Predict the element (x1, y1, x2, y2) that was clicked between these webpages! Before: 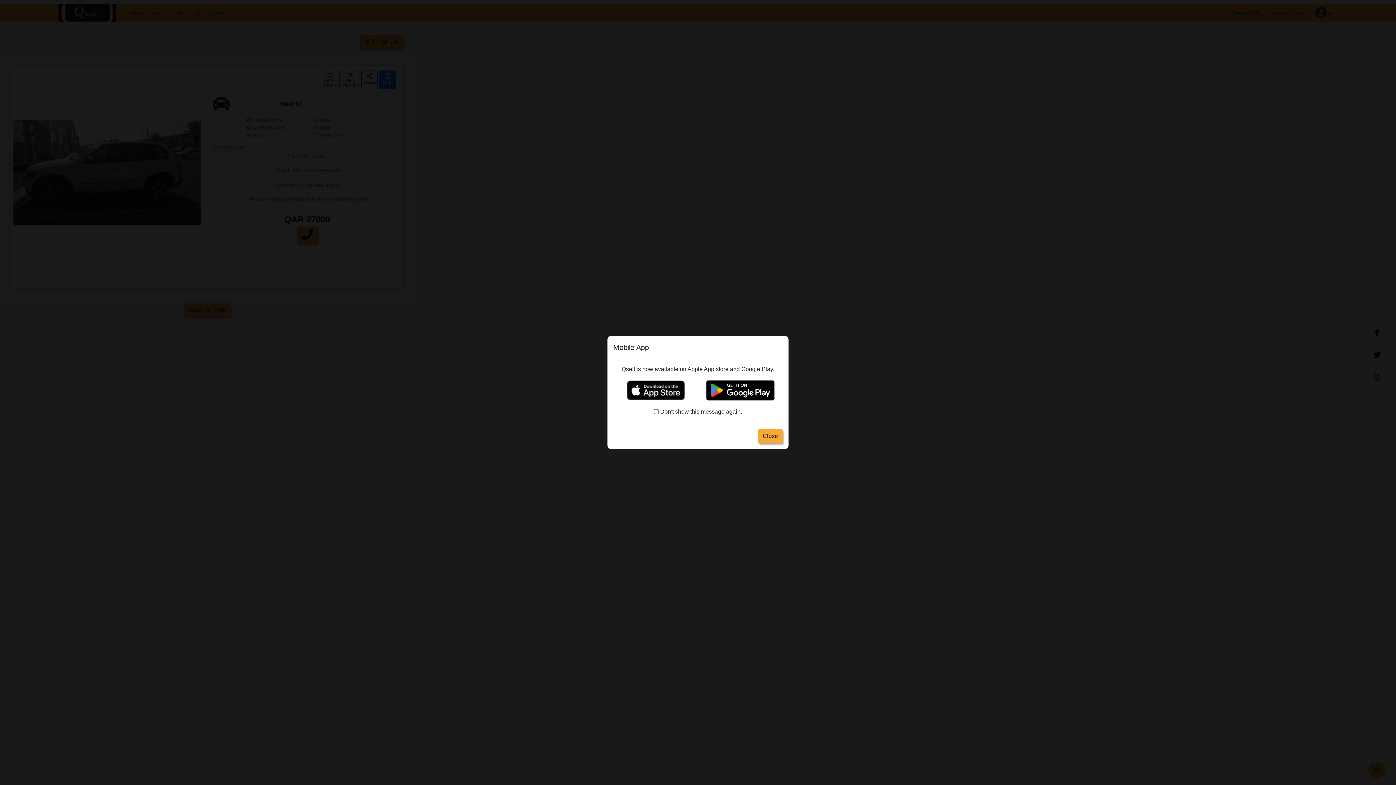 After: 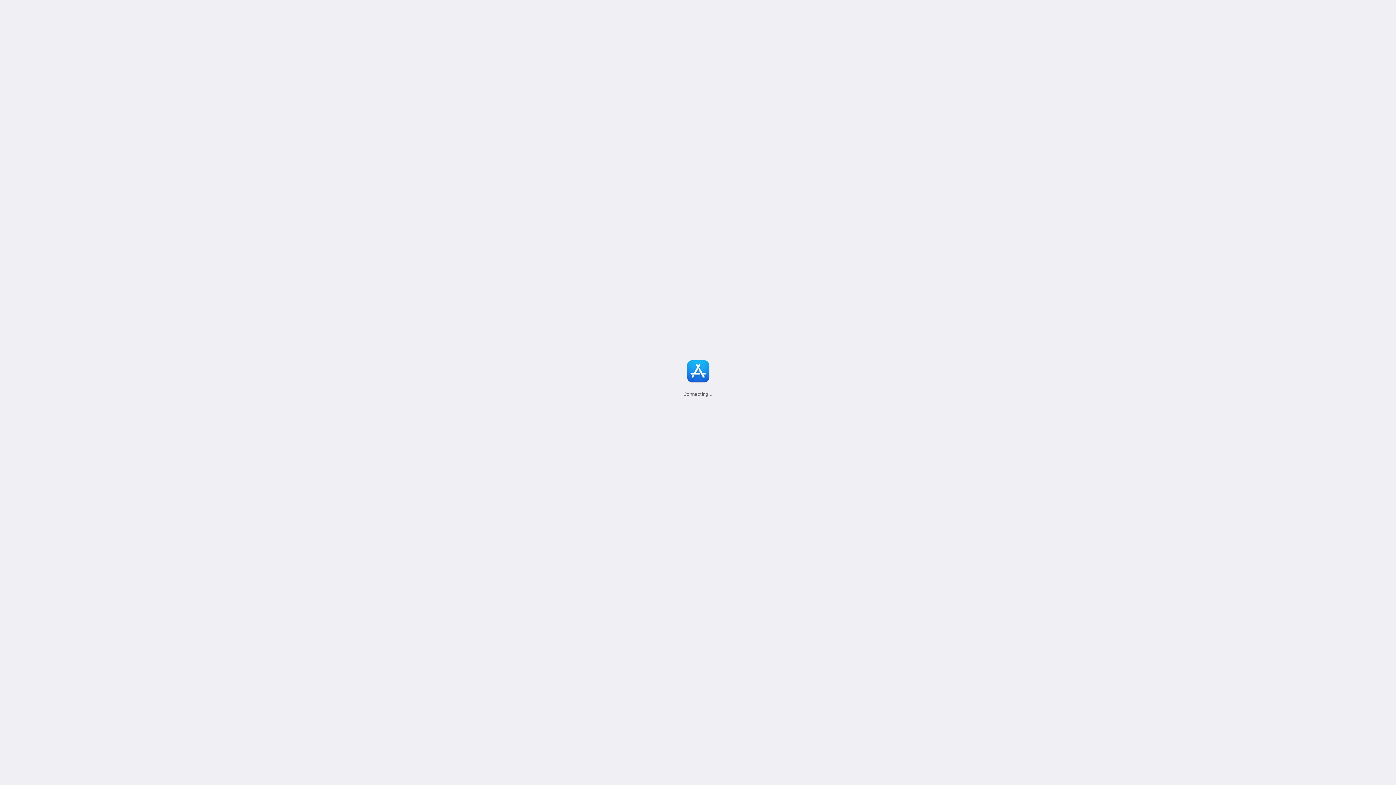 Action: bbox: (626, 386, 684, 393)